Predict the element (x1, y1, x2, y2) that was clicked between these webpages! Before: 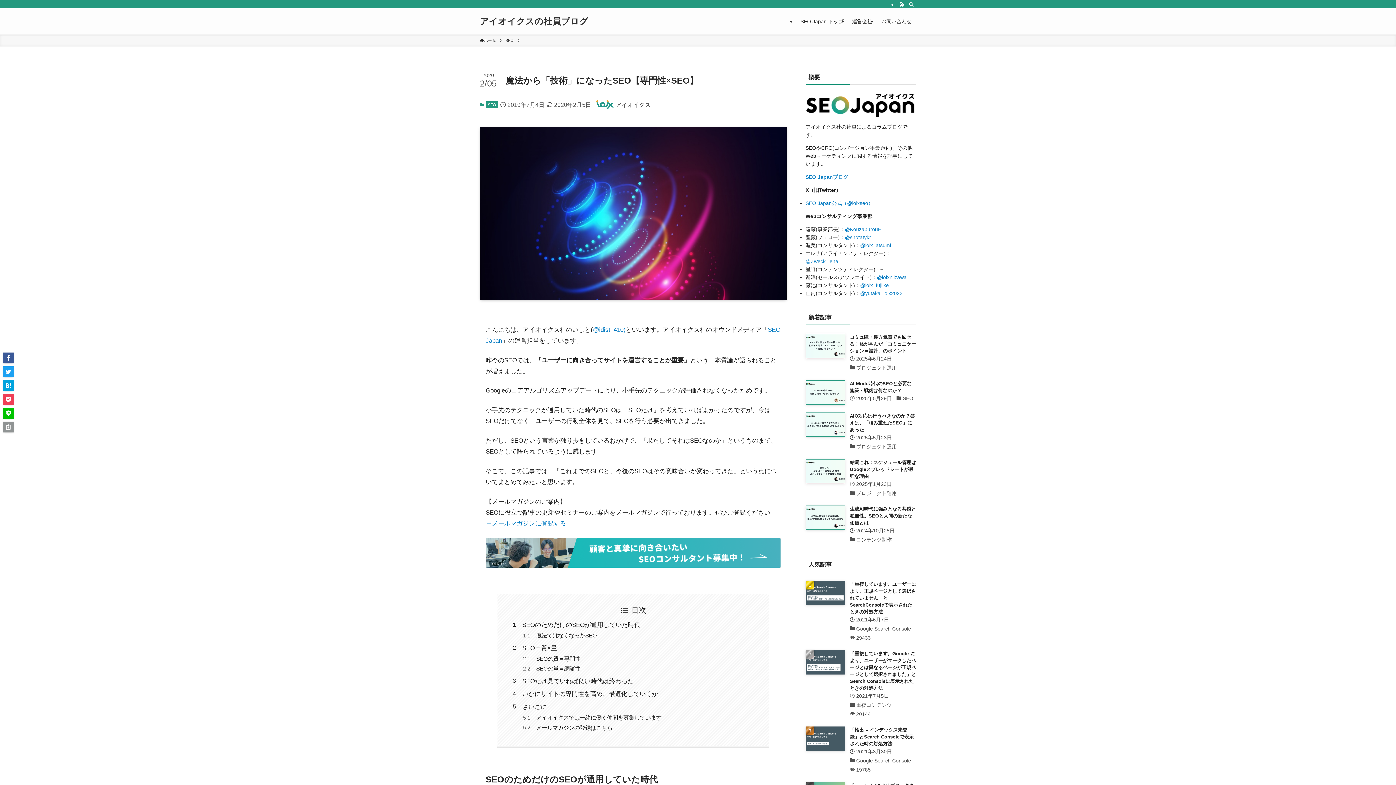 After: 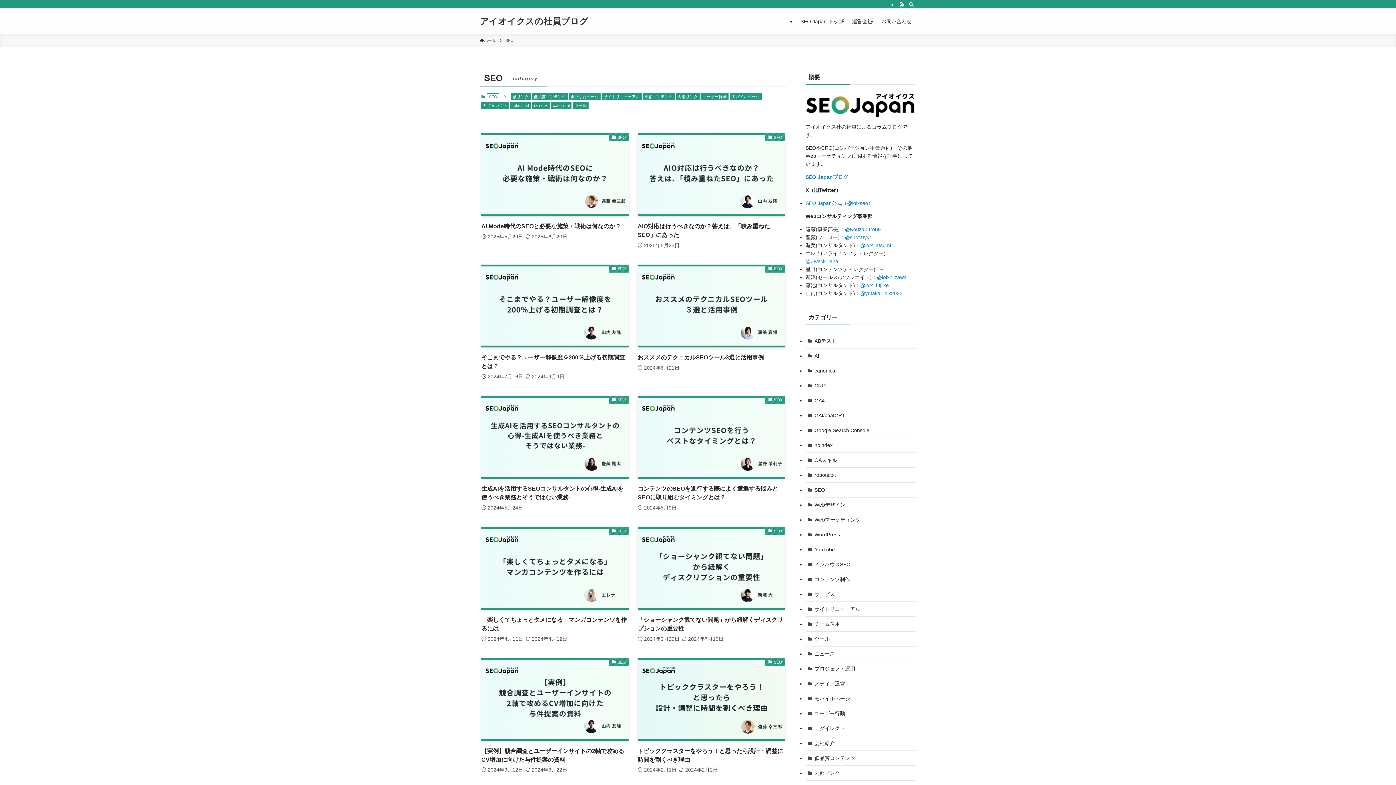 Action: bbox: (505, 37, 513, 43) label: SEO